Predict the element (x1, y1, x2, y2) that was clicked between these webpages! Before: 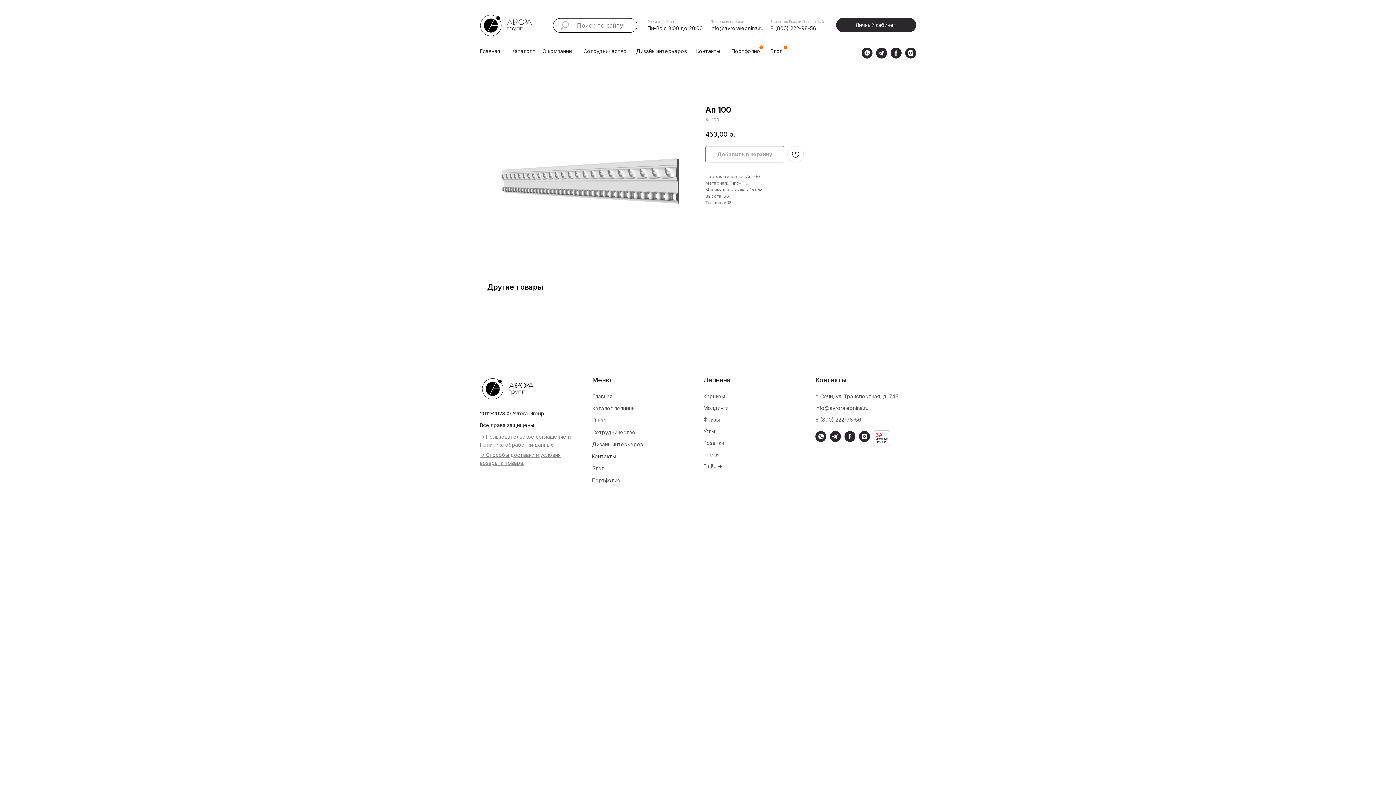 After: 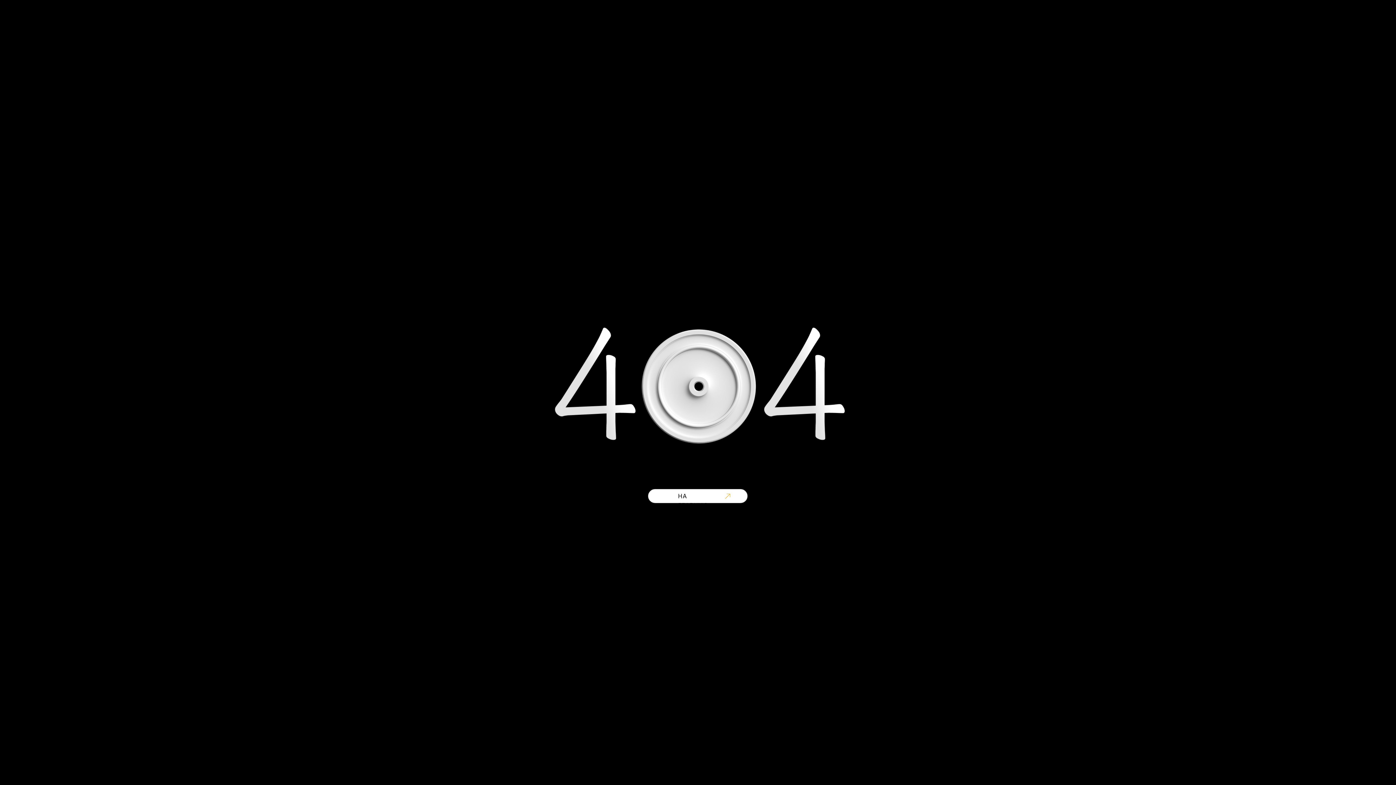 Action: label: Блог bbox: (592, 465, 604, 471)